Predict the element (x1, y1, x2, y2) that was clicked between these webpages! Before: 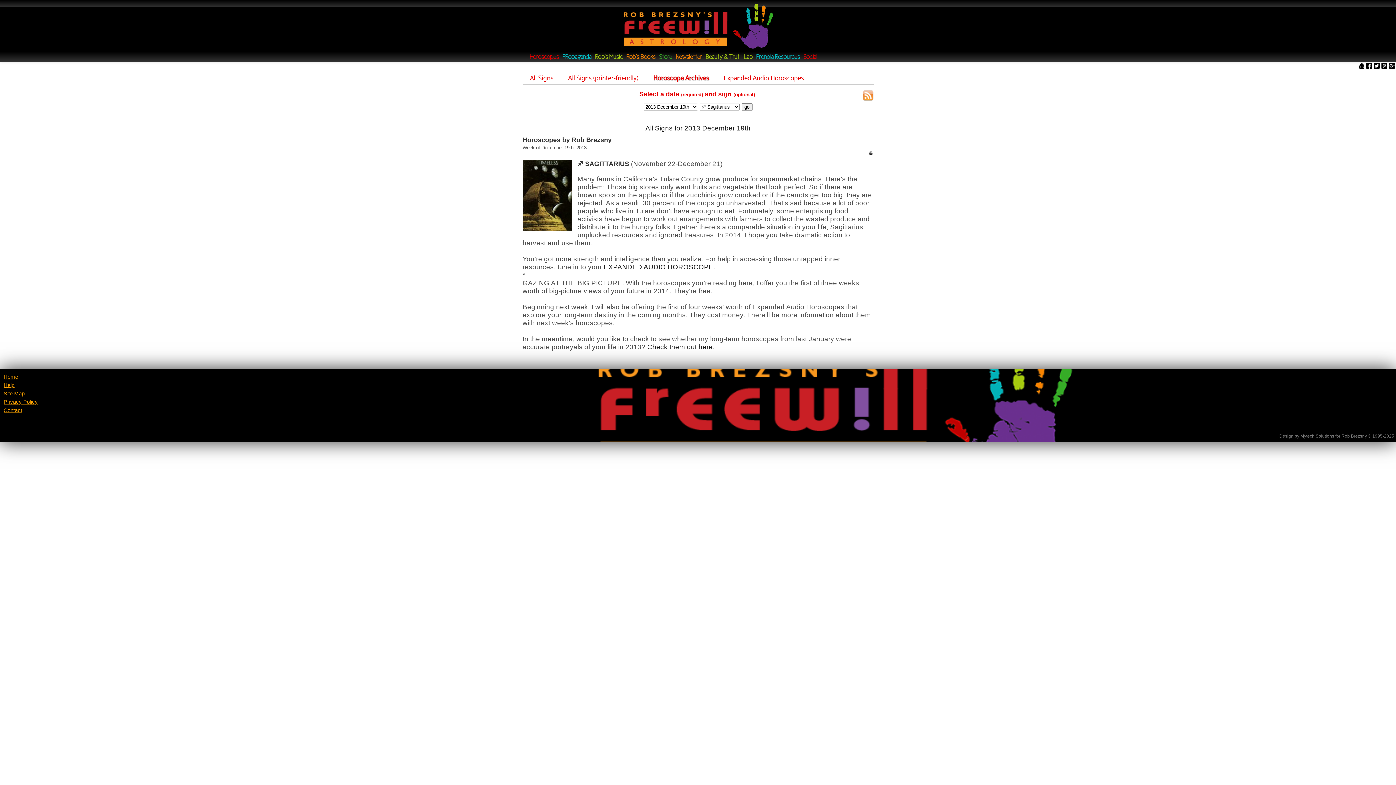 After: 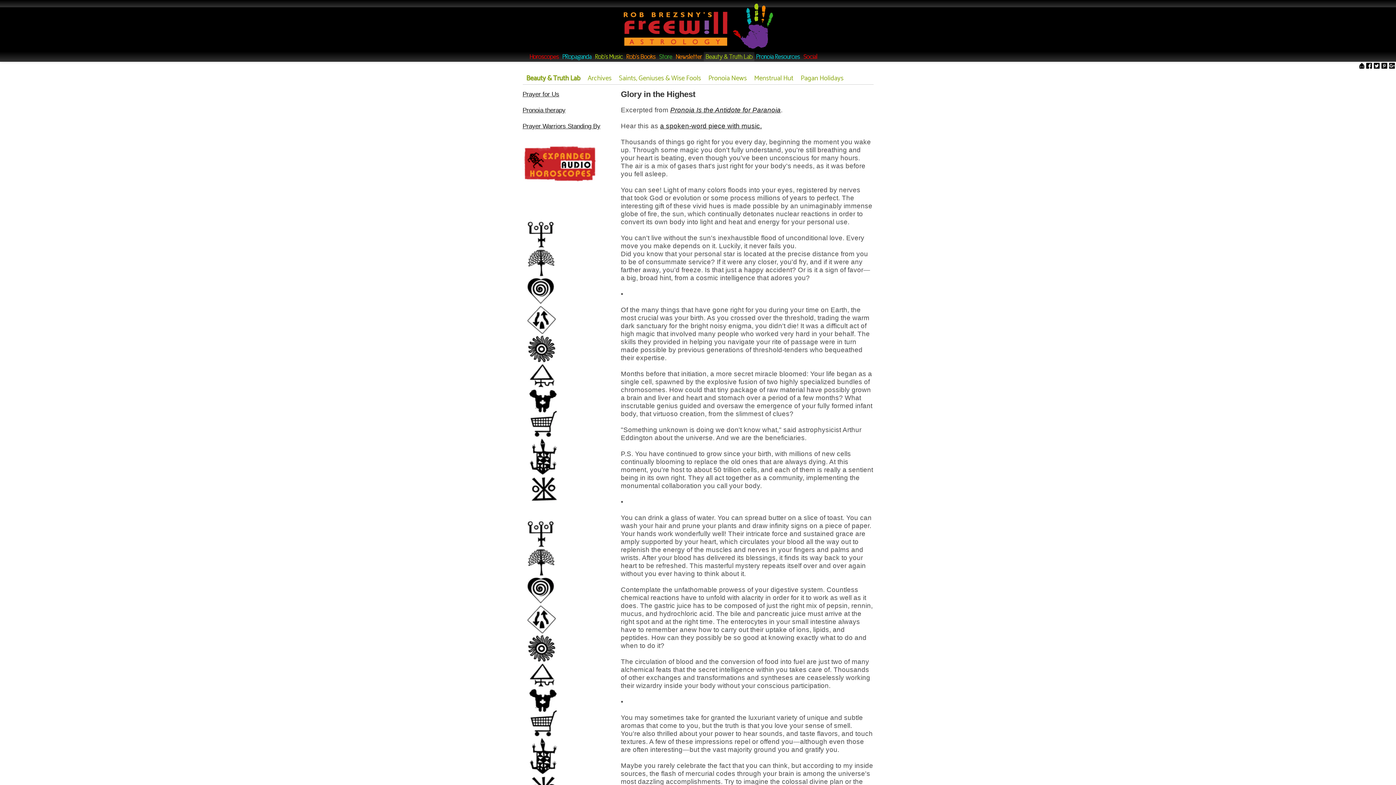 Action: bbox: (704, 52, 754, 61) label: Beauty & Truth Lab